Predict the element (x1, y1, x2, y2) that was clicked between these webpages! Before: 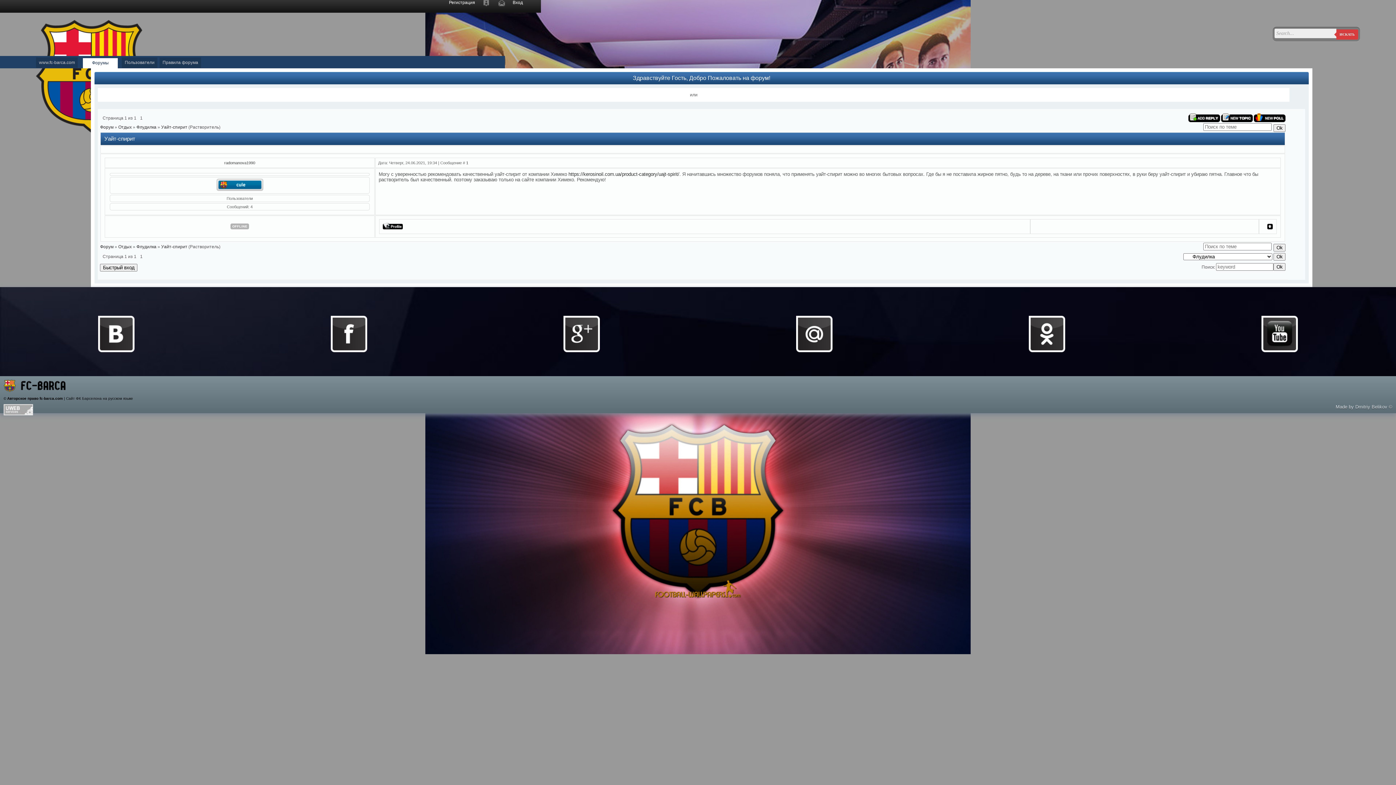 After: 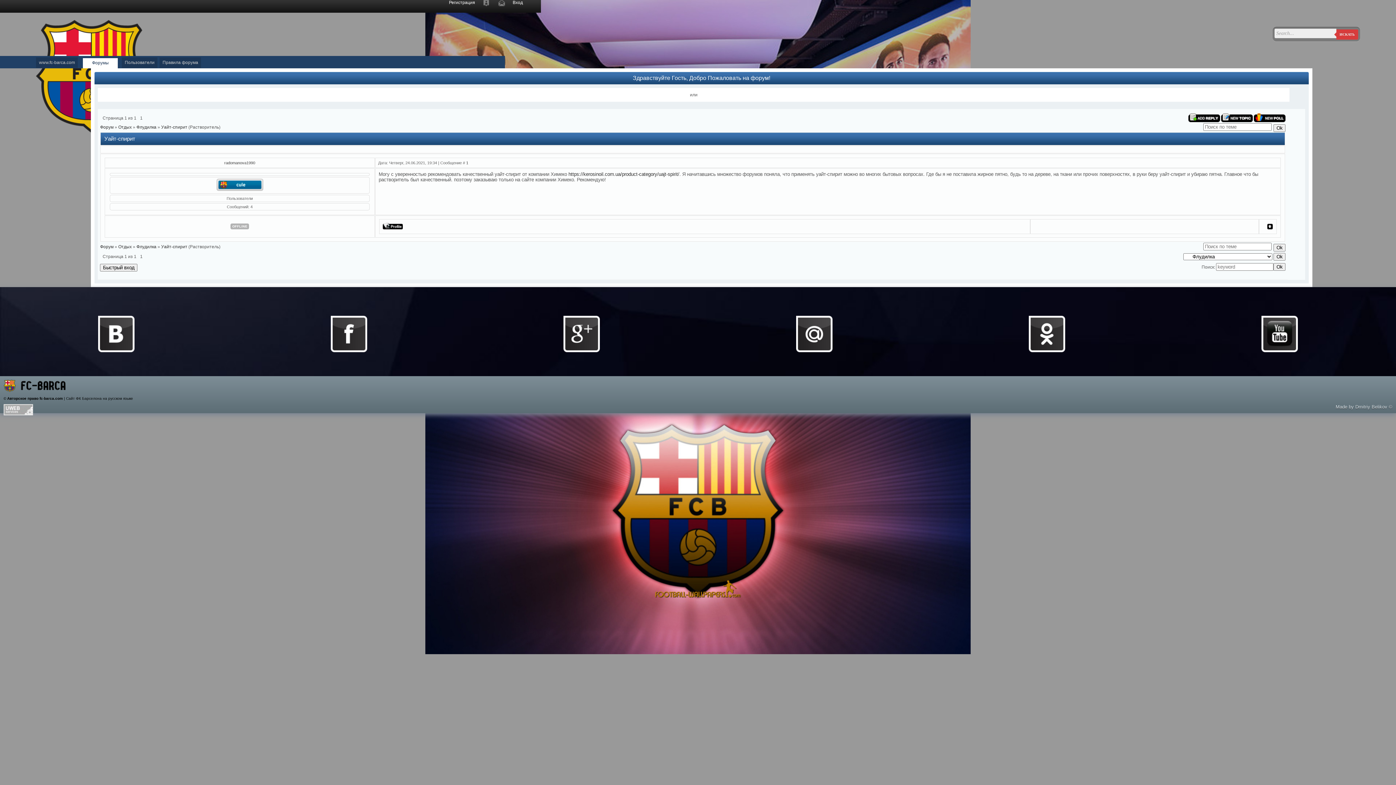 Action: label: Правила форума bbox: (159, 57, 201, 67)